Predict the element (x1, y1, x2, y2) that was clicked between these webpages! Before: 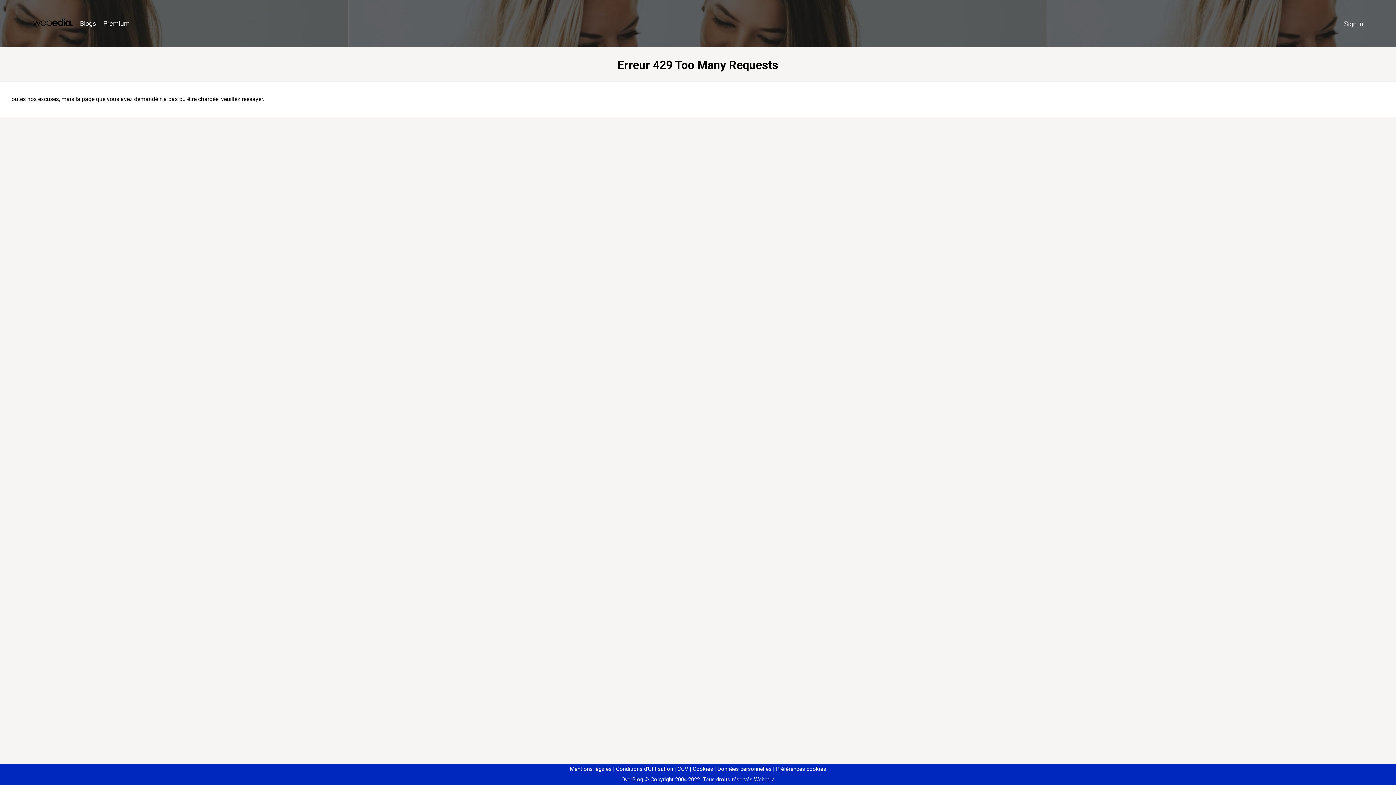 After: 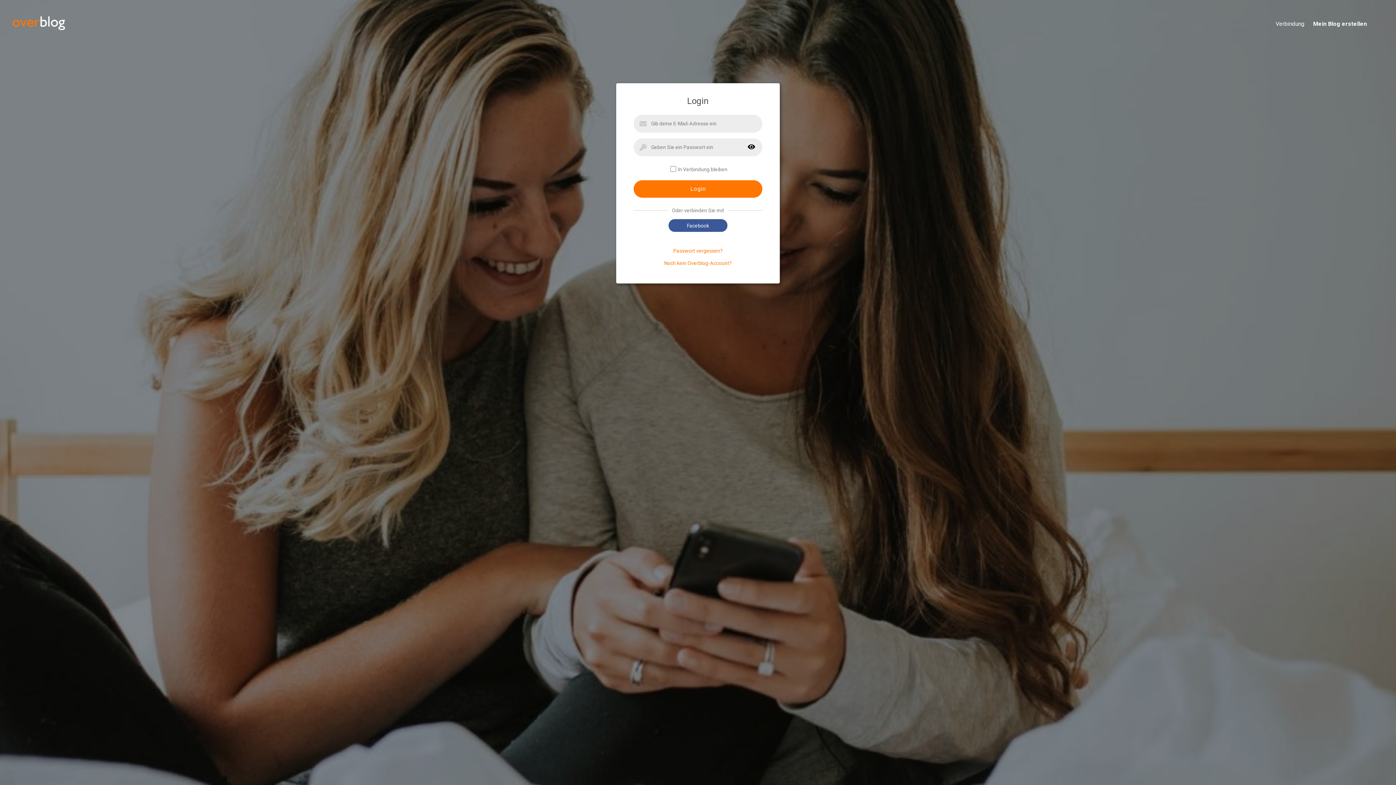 Action: label: Sign in bbox: (1340, 16, 1367, 31)